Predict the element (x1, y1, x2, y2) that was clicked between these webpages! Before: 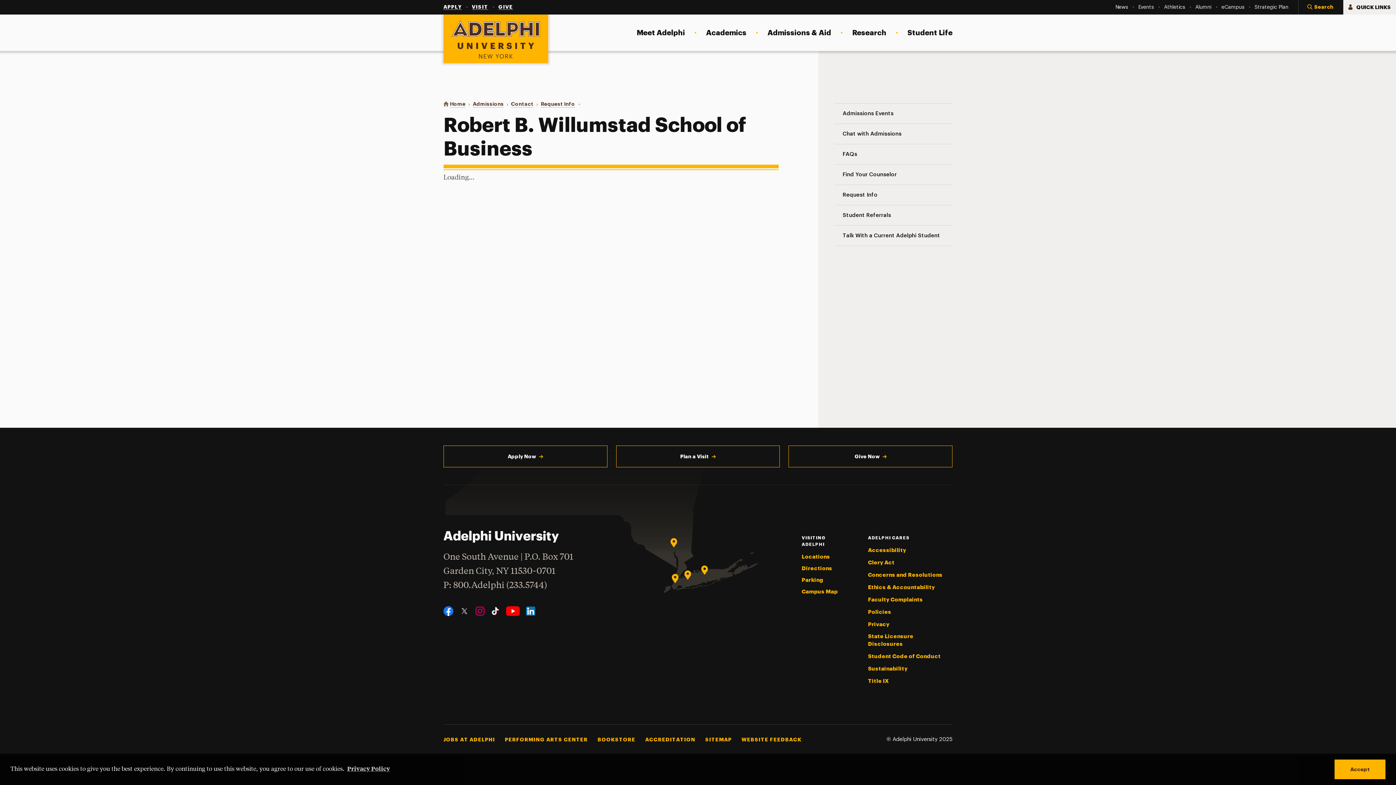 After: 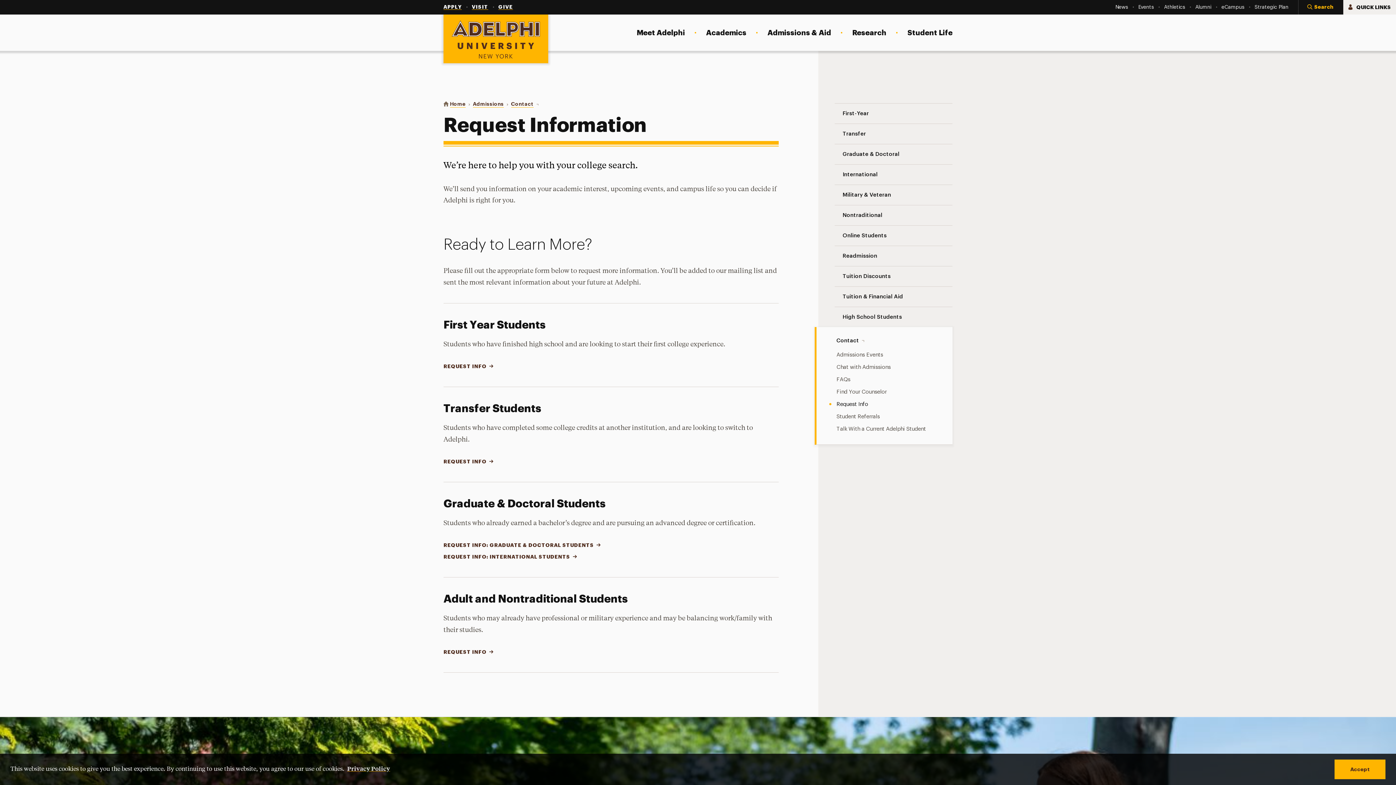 Action: bbox: (540, 100, 575, 107) label: Request Info